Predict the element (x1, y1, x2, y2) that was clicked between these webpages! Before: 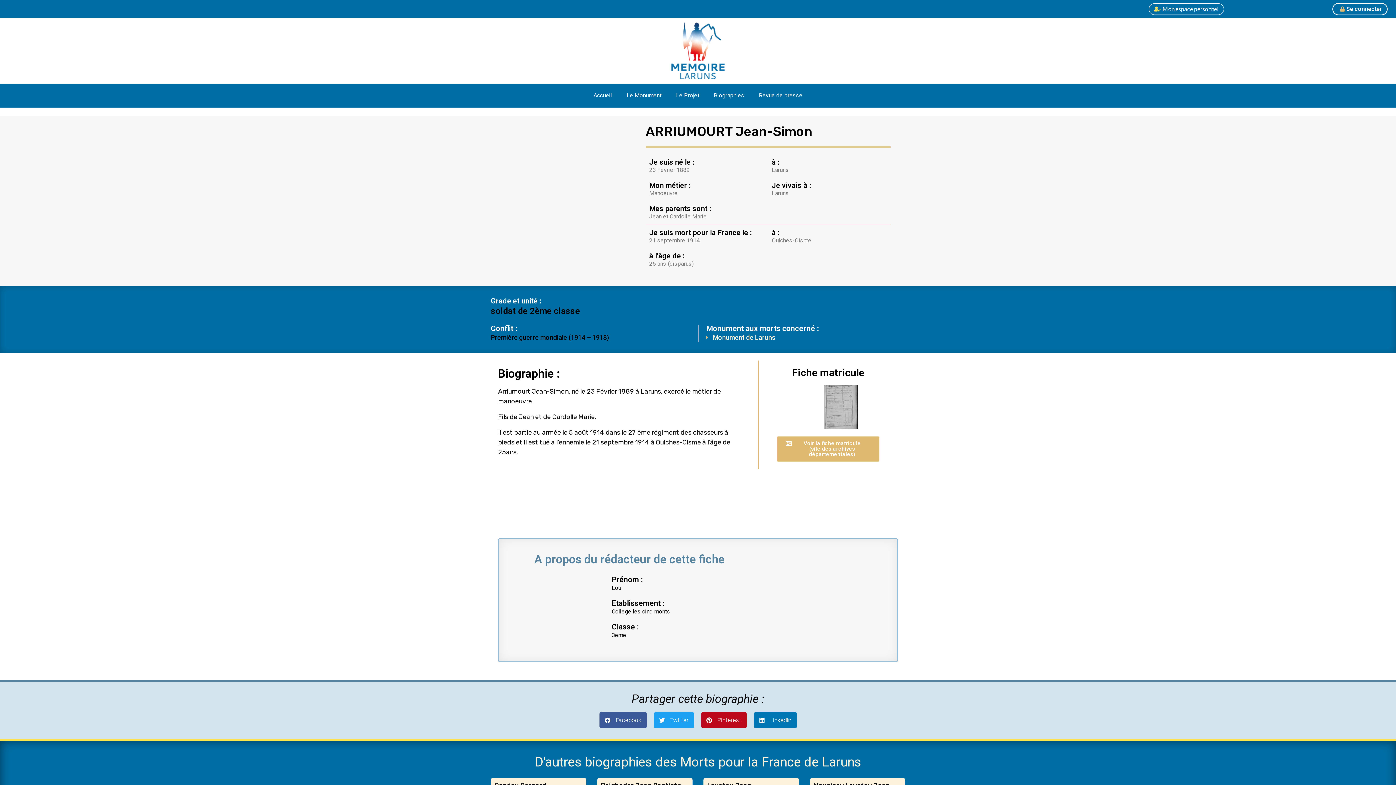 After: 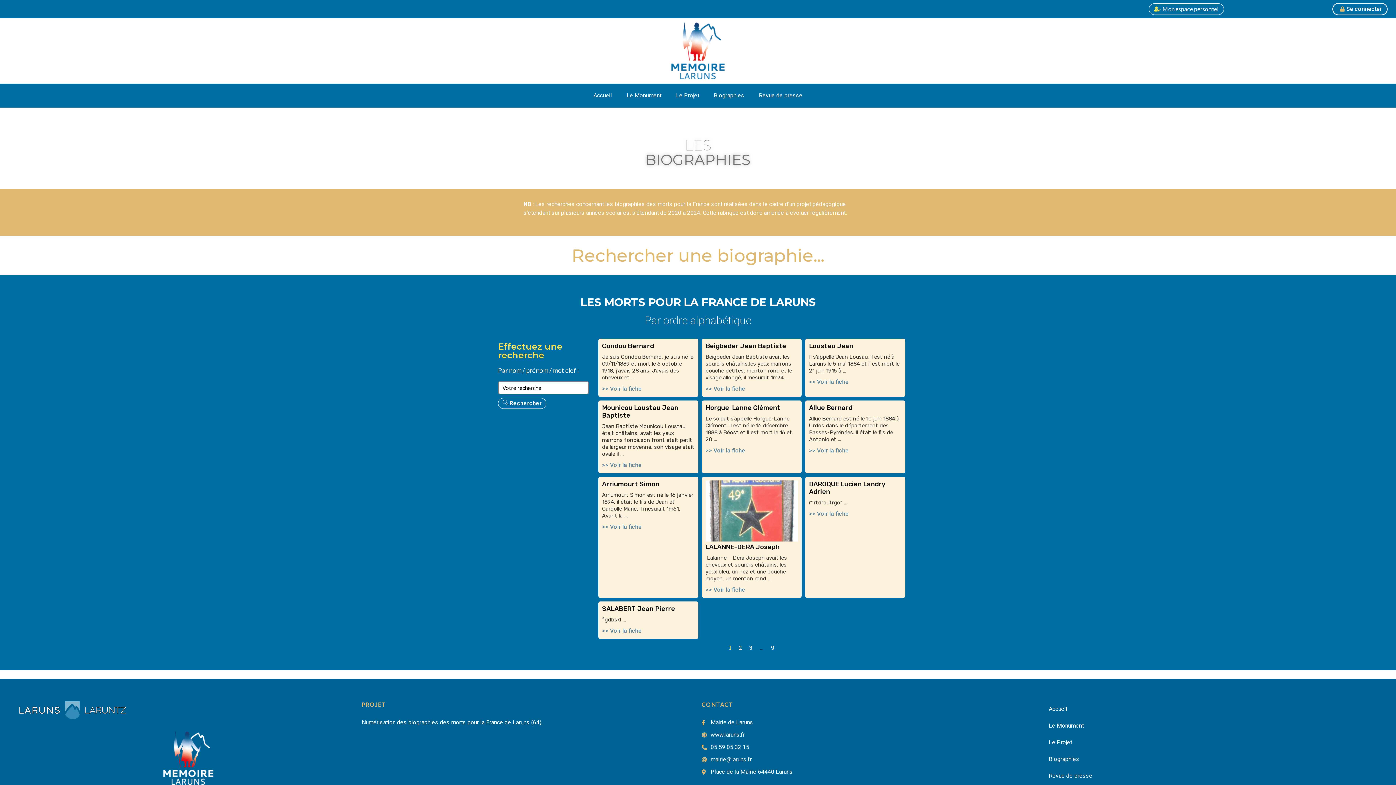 Action: label: Monument de Laruns bbox: (712, 333, 775, 341)